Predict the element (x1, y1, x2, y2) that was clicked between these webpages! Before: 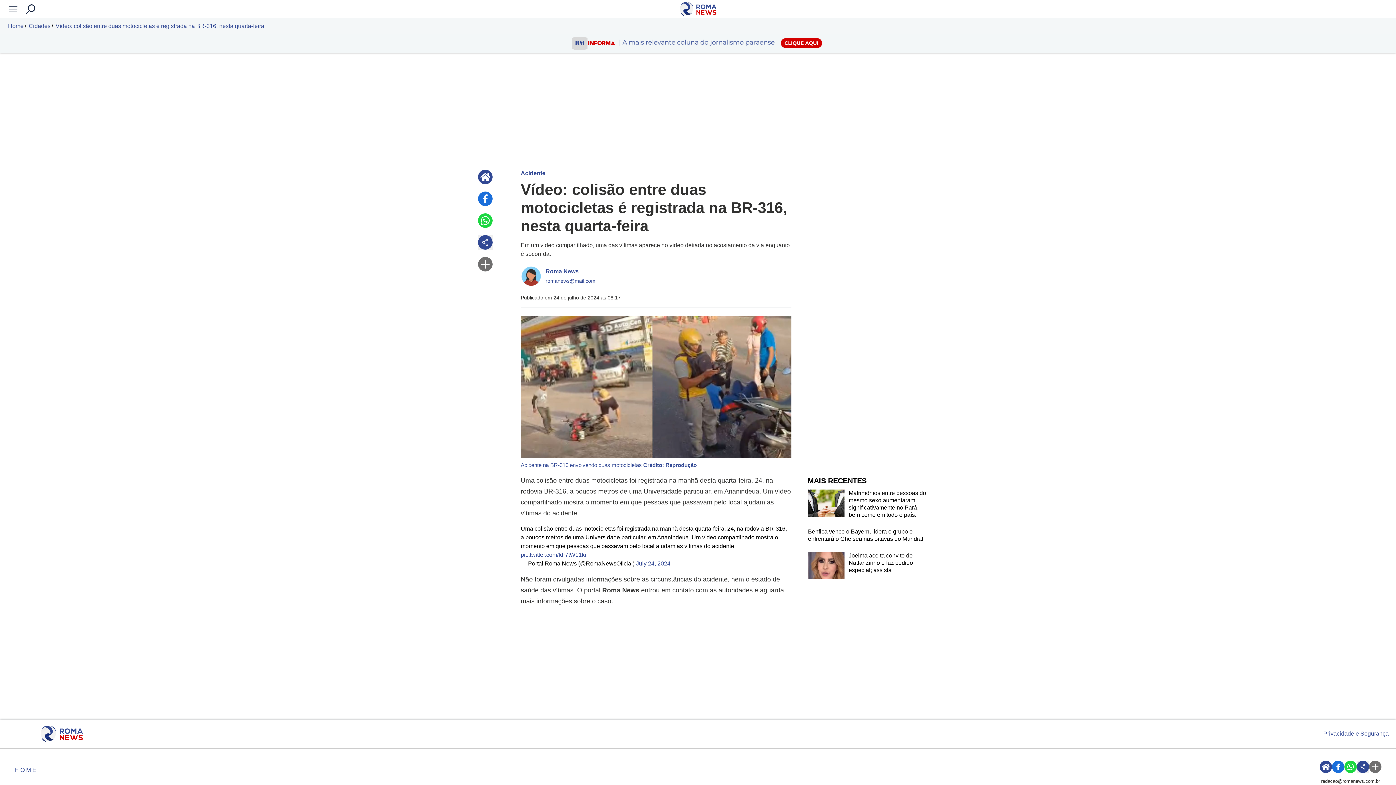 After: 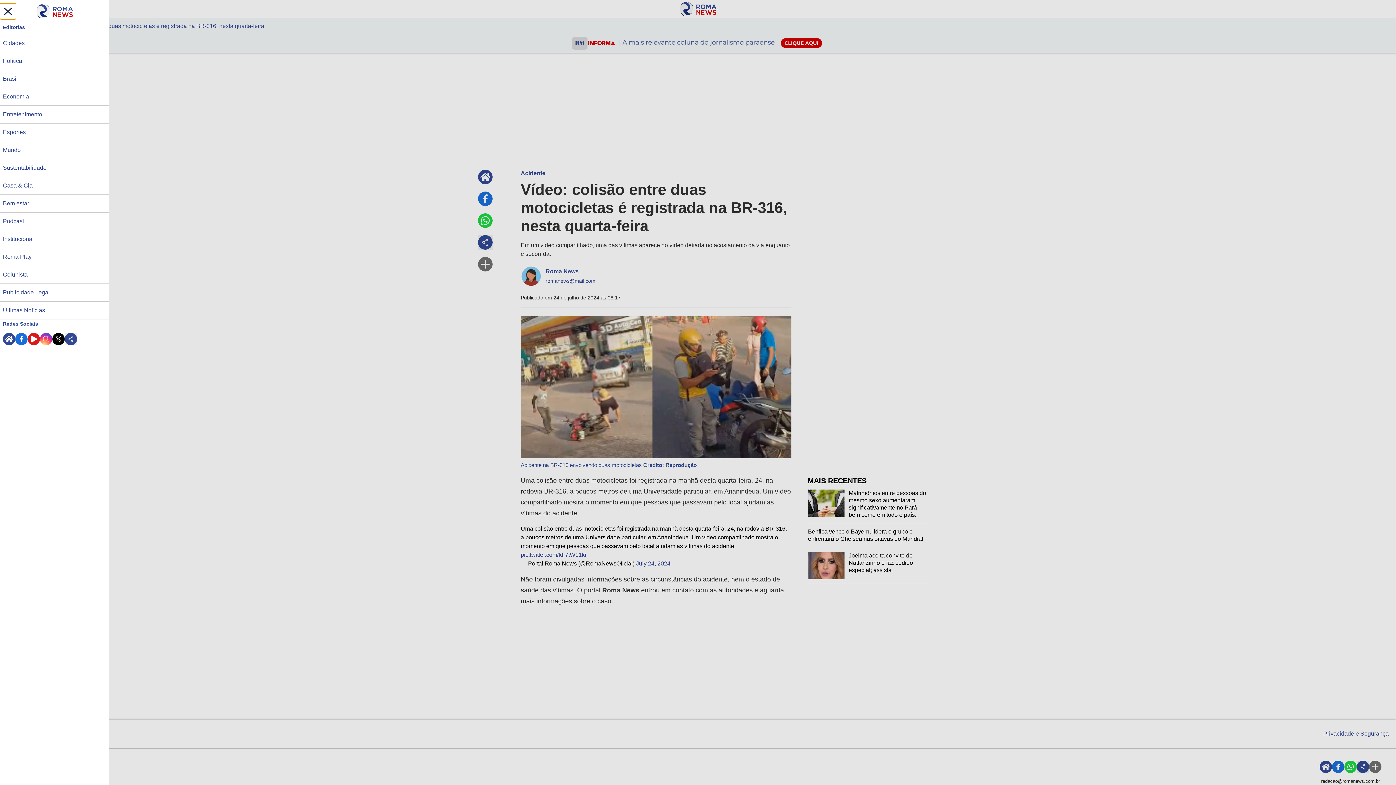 Action: bbox: (0, 4, 26, 13)